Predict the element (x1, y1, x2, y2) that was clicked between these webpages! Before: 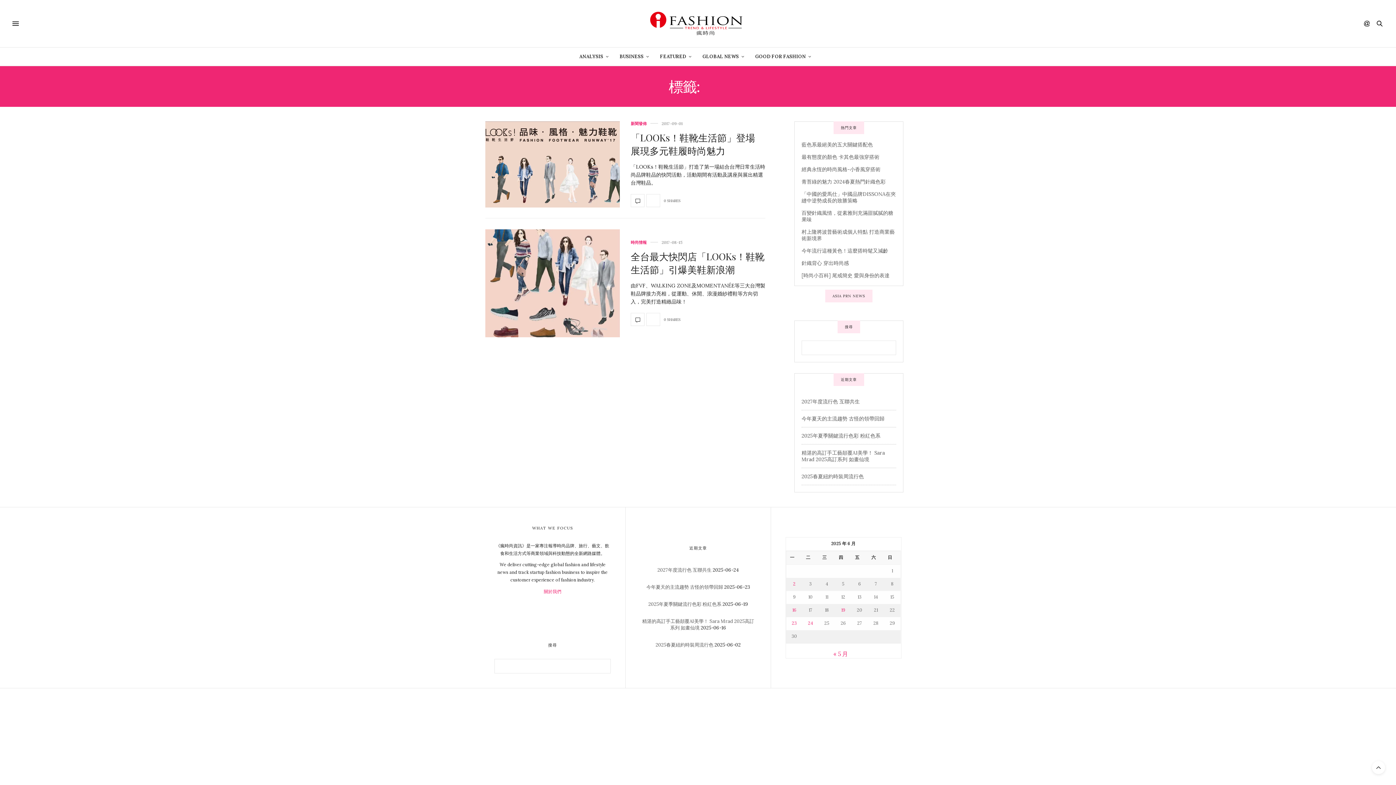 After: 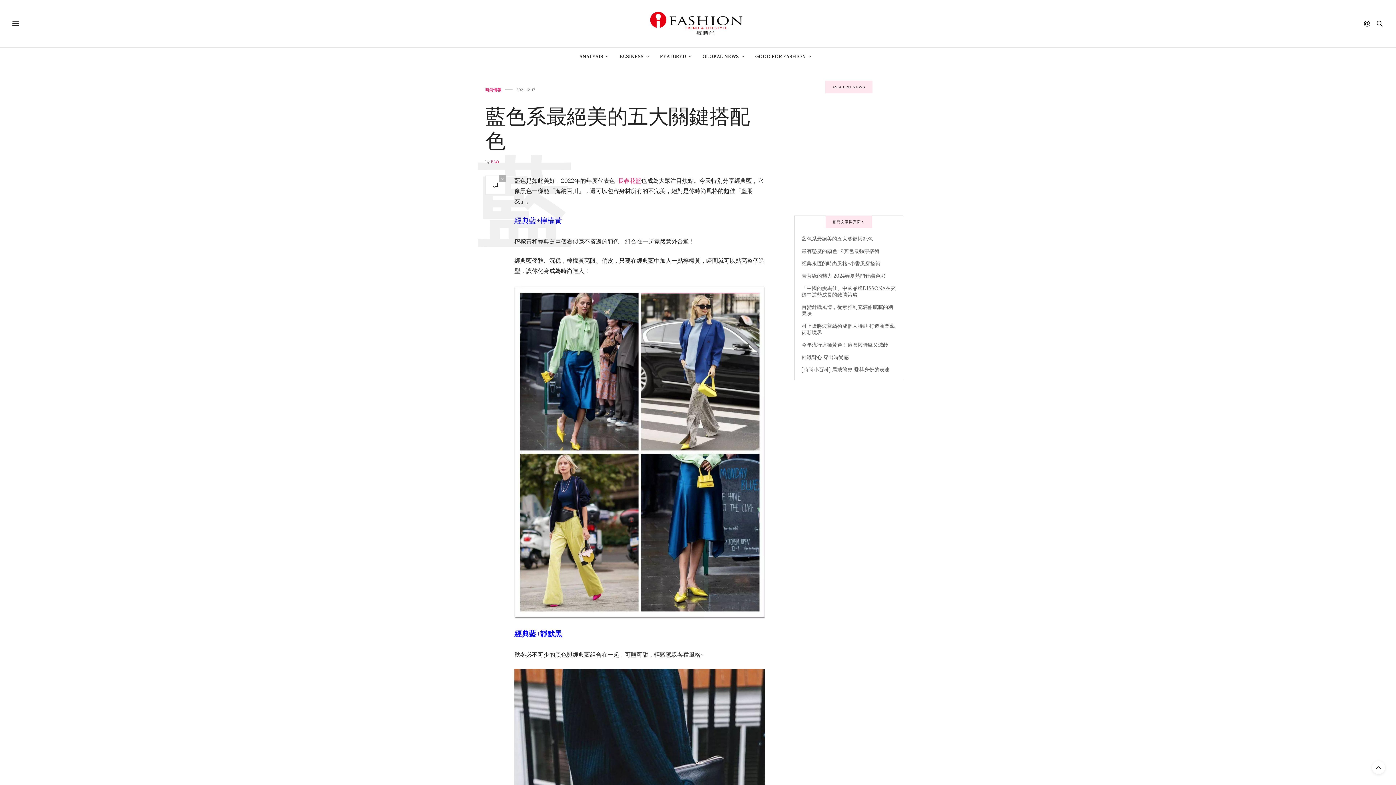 Action: bbox: (801, 141, 873, 147) label: 藍色系最絕美的五大關鍵搭配色